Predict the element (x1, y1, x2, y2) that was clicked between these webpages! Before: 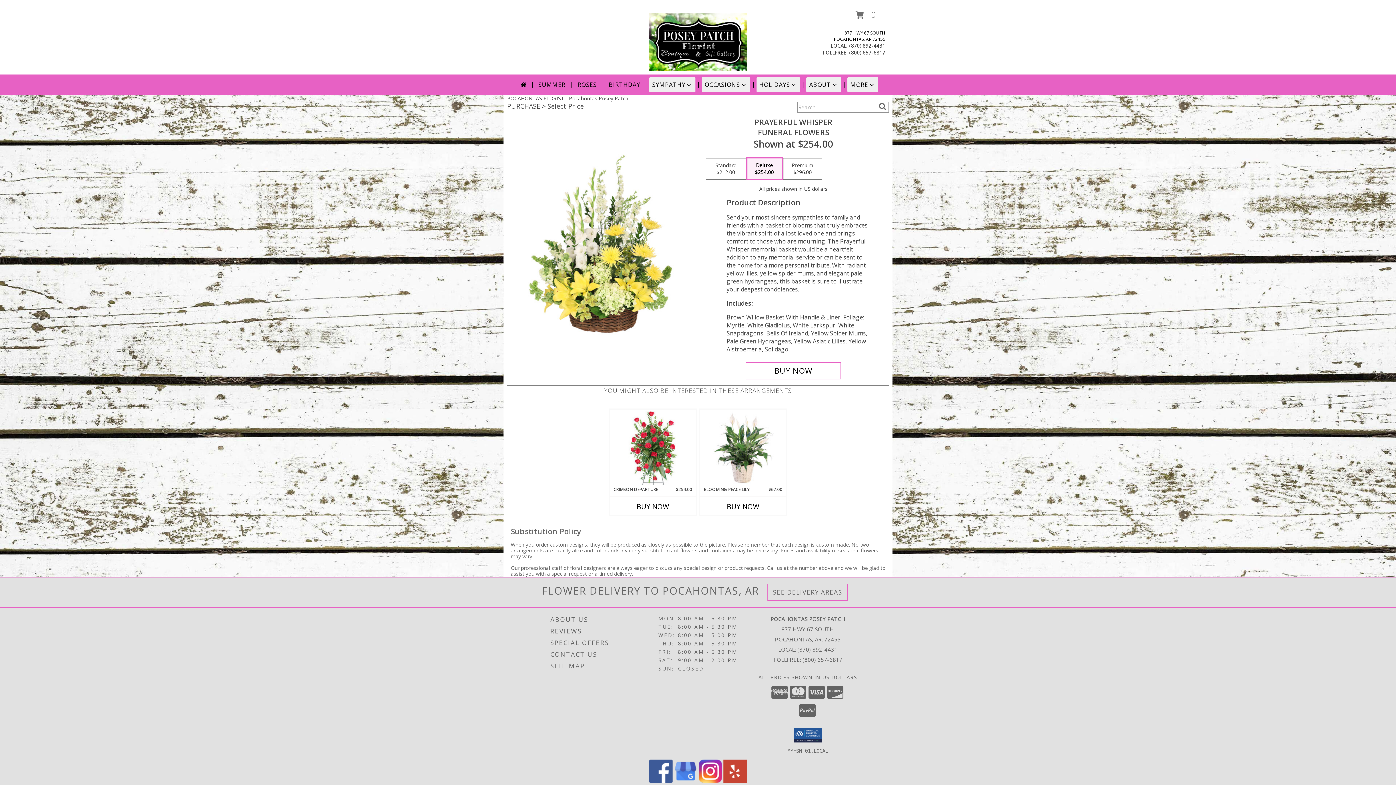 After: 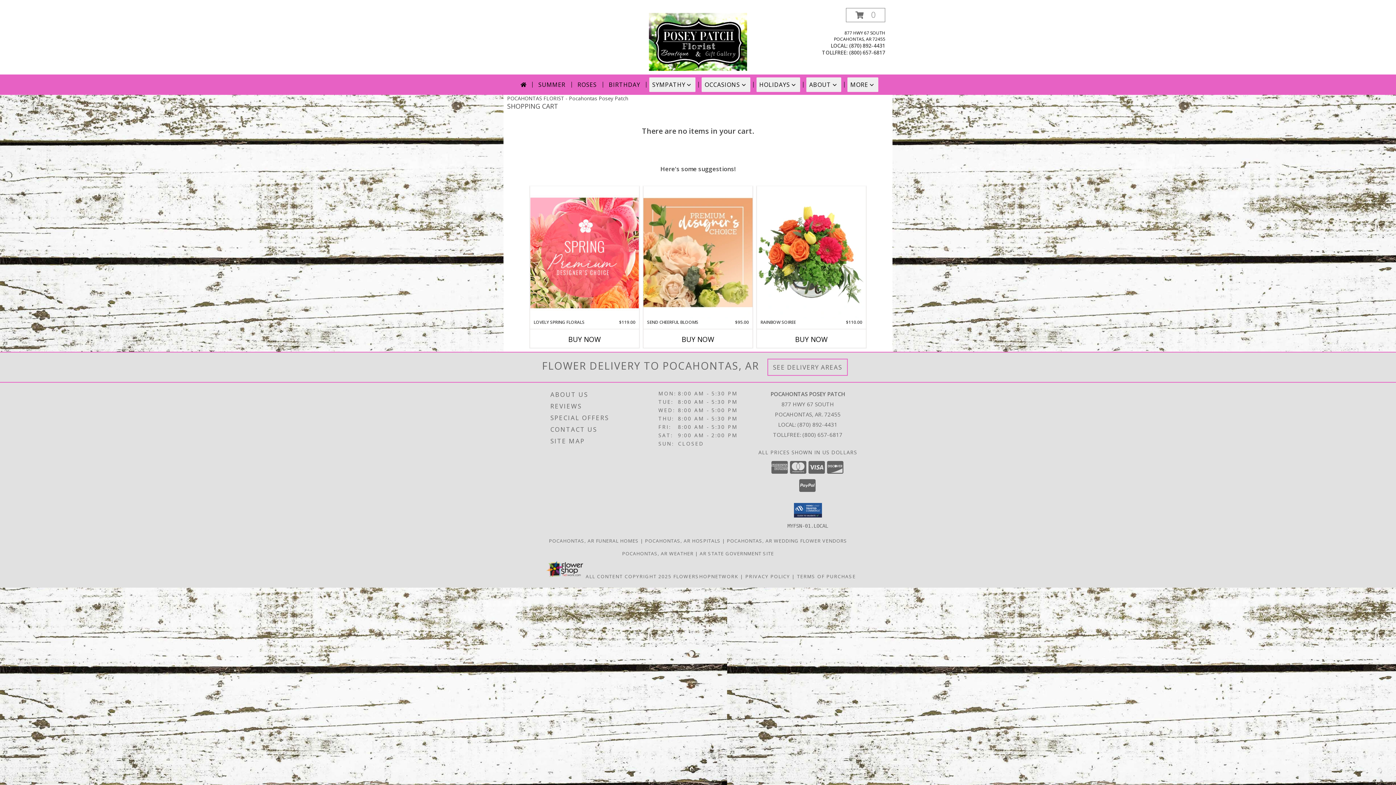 Action: bbox: (846, 8, 885, 22) label: View Items in Cart